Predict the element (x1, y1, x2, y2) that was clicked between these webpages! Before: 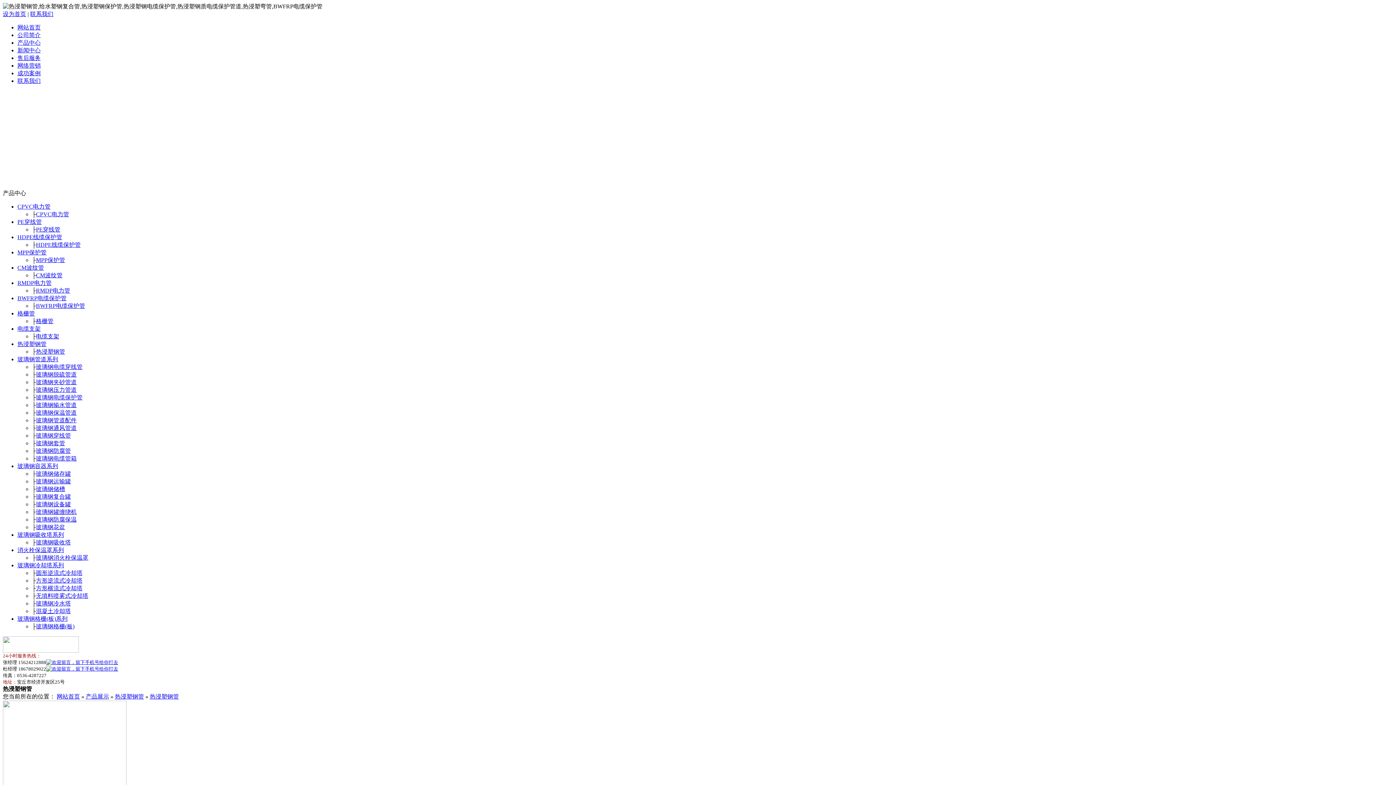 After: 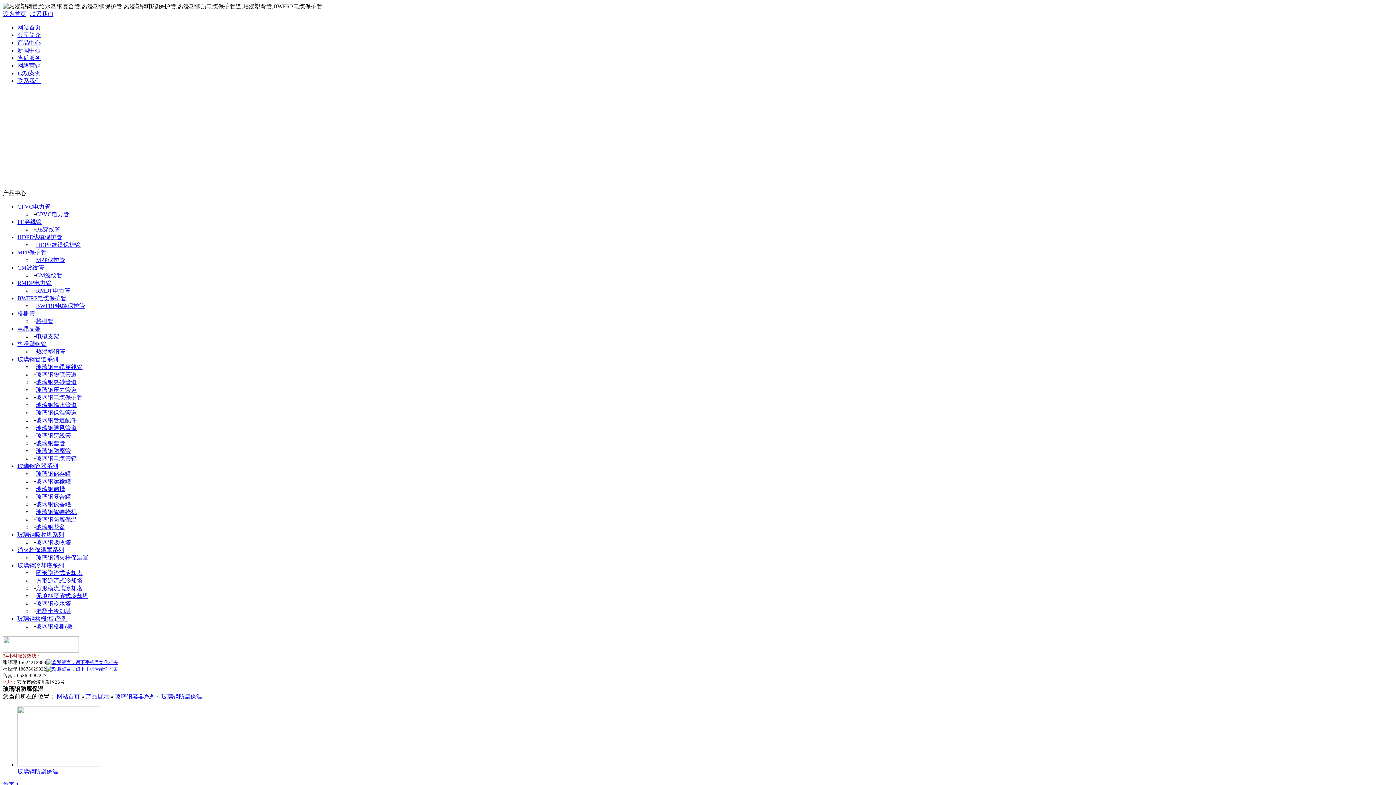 Action: label: 玻璃钢防腐保温 bbox: (36, 516, 76, 522)